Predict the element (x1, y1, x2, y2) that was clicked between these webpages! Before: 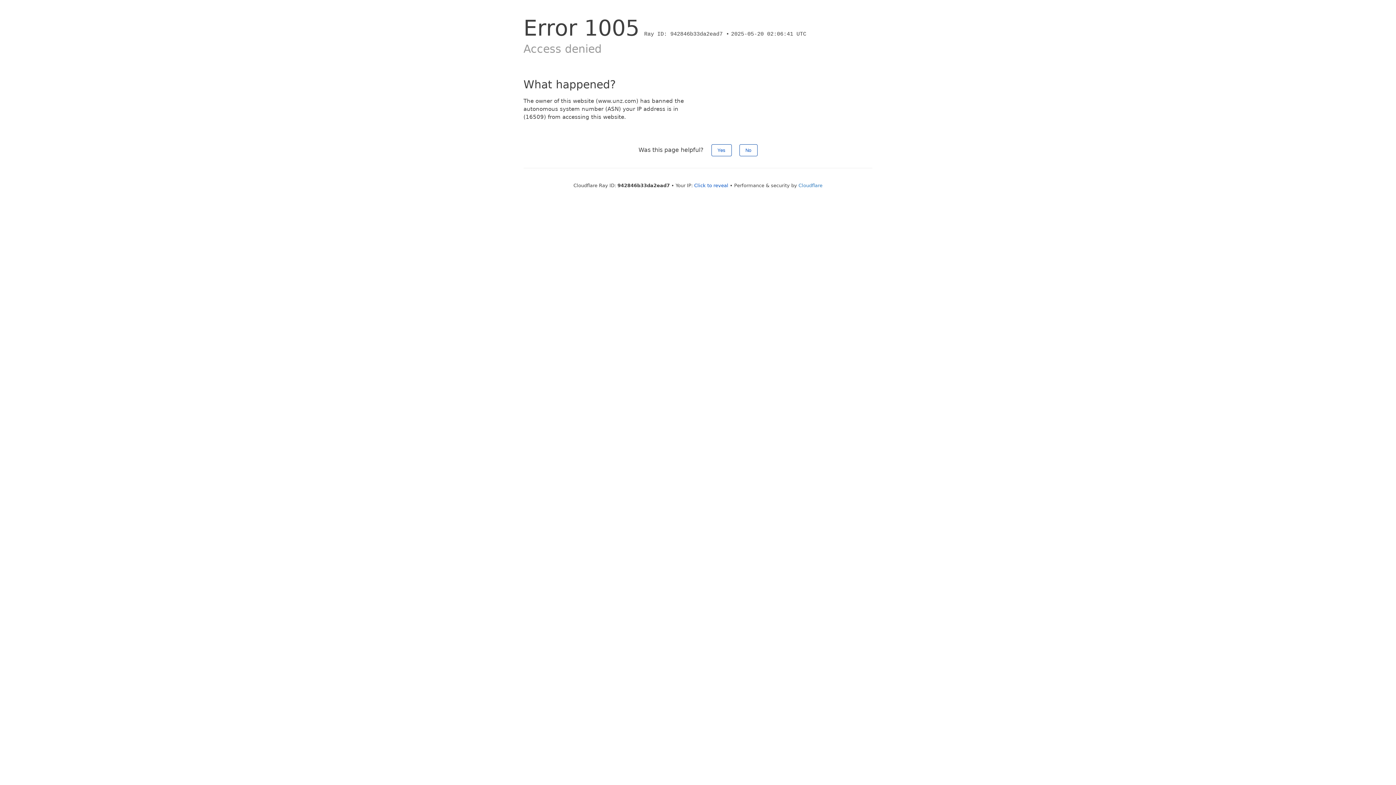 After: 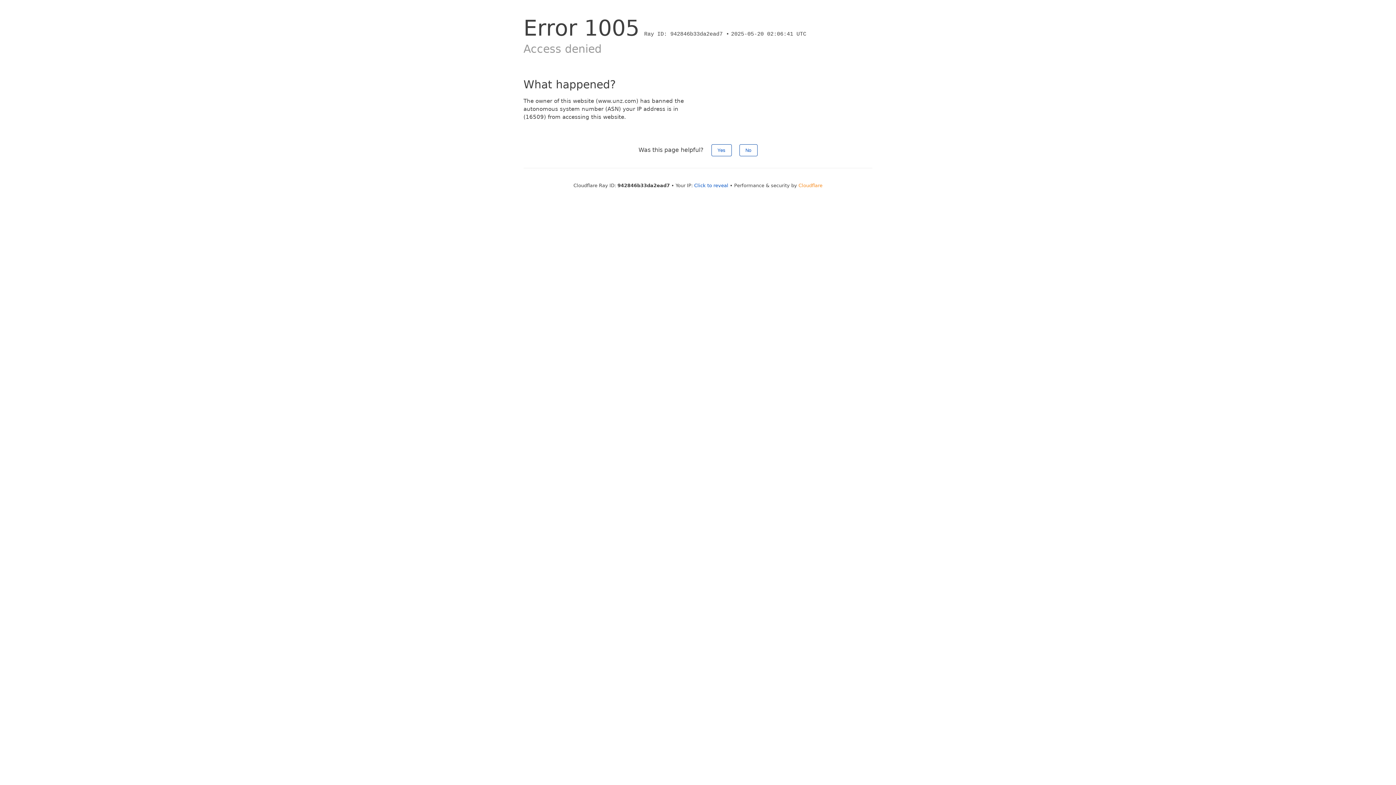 Action: label: Cloudflare bbox: (798, 182, 822, 188)